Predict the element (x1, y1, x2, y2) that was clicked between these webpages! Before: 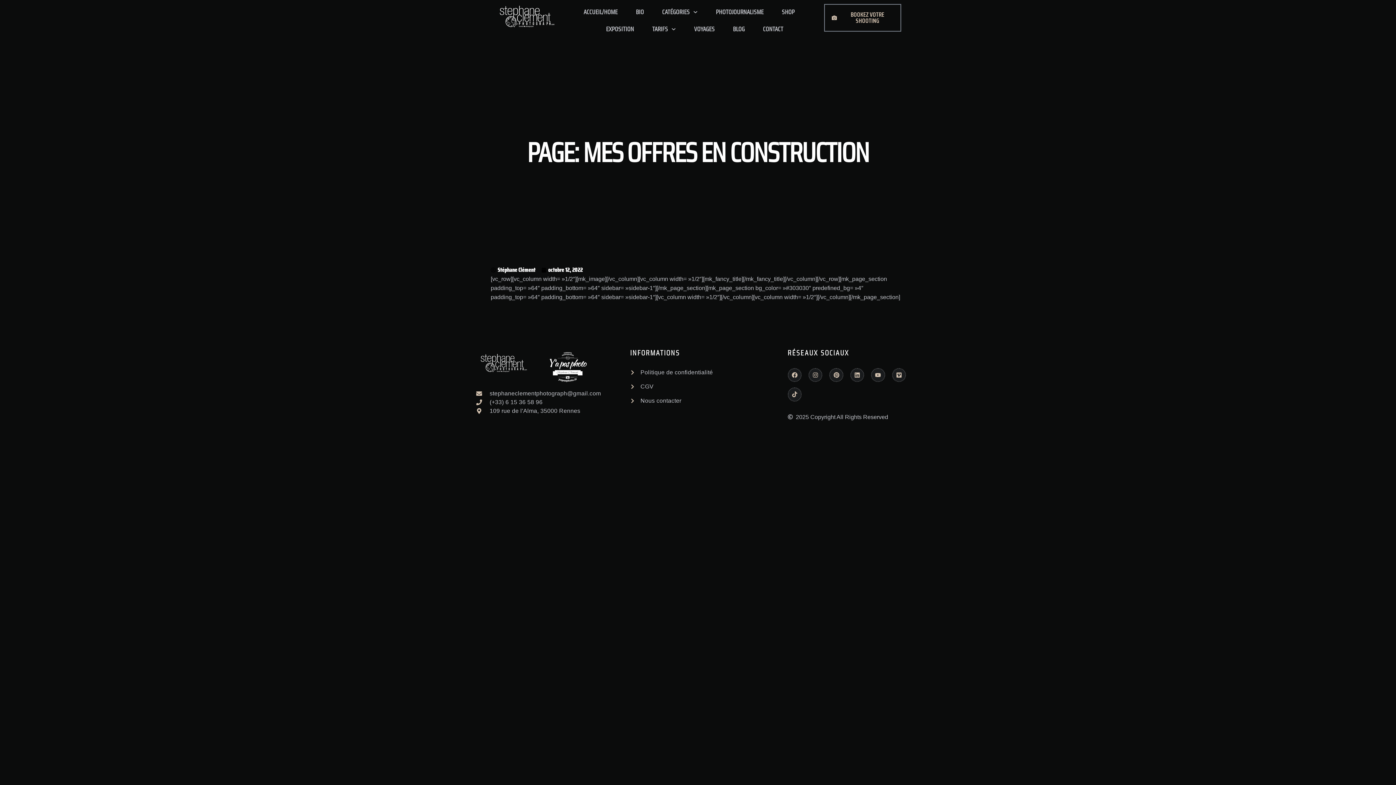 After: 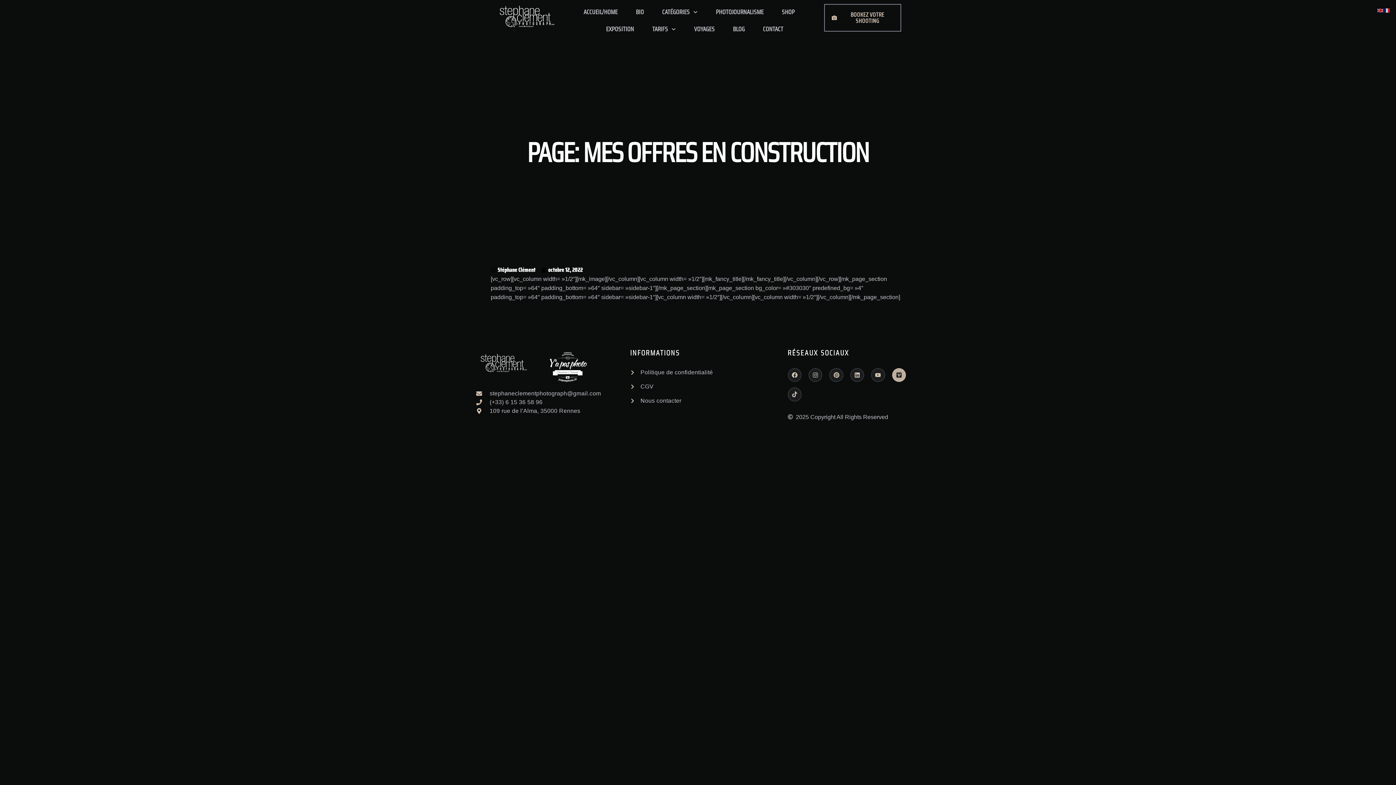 Action: bbox: (892, 368, 906, 382) label: Vimeo